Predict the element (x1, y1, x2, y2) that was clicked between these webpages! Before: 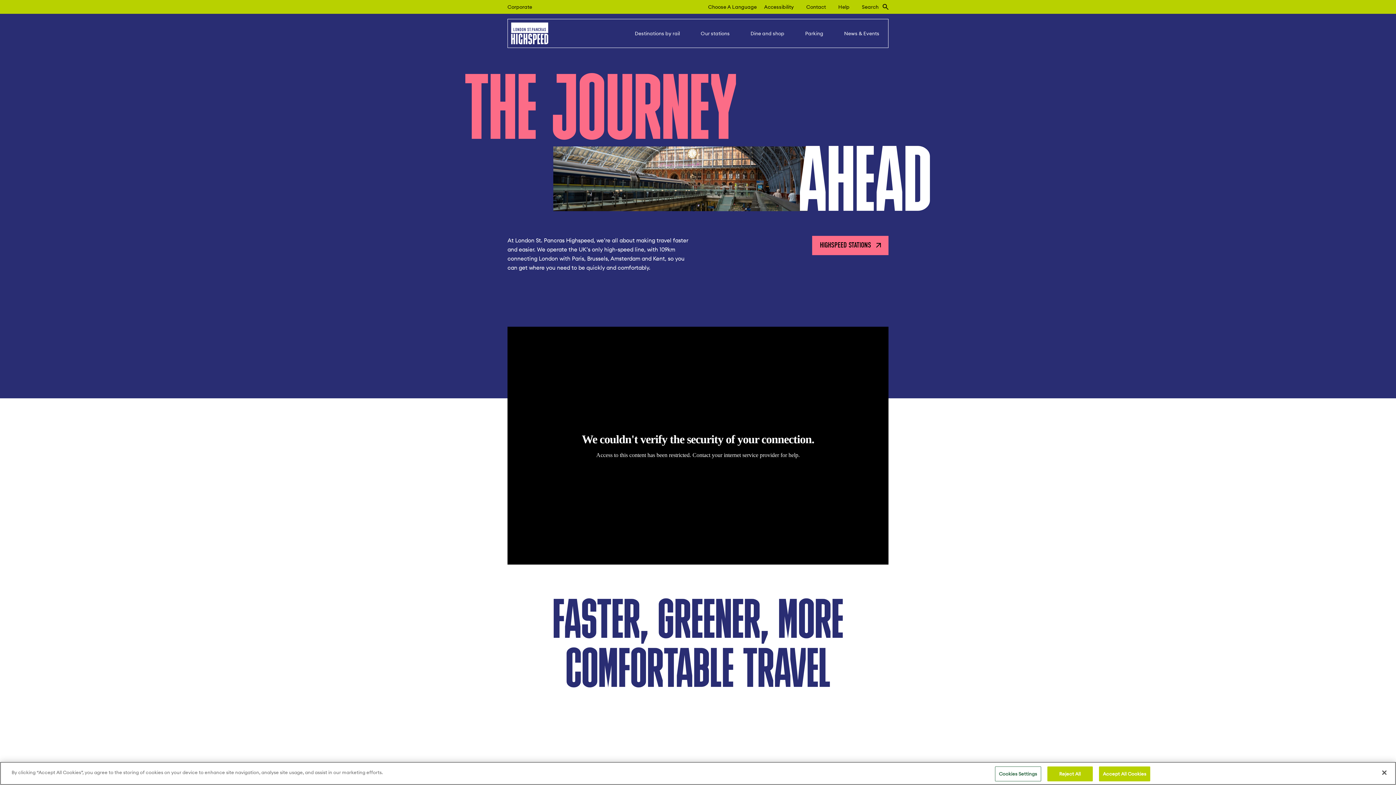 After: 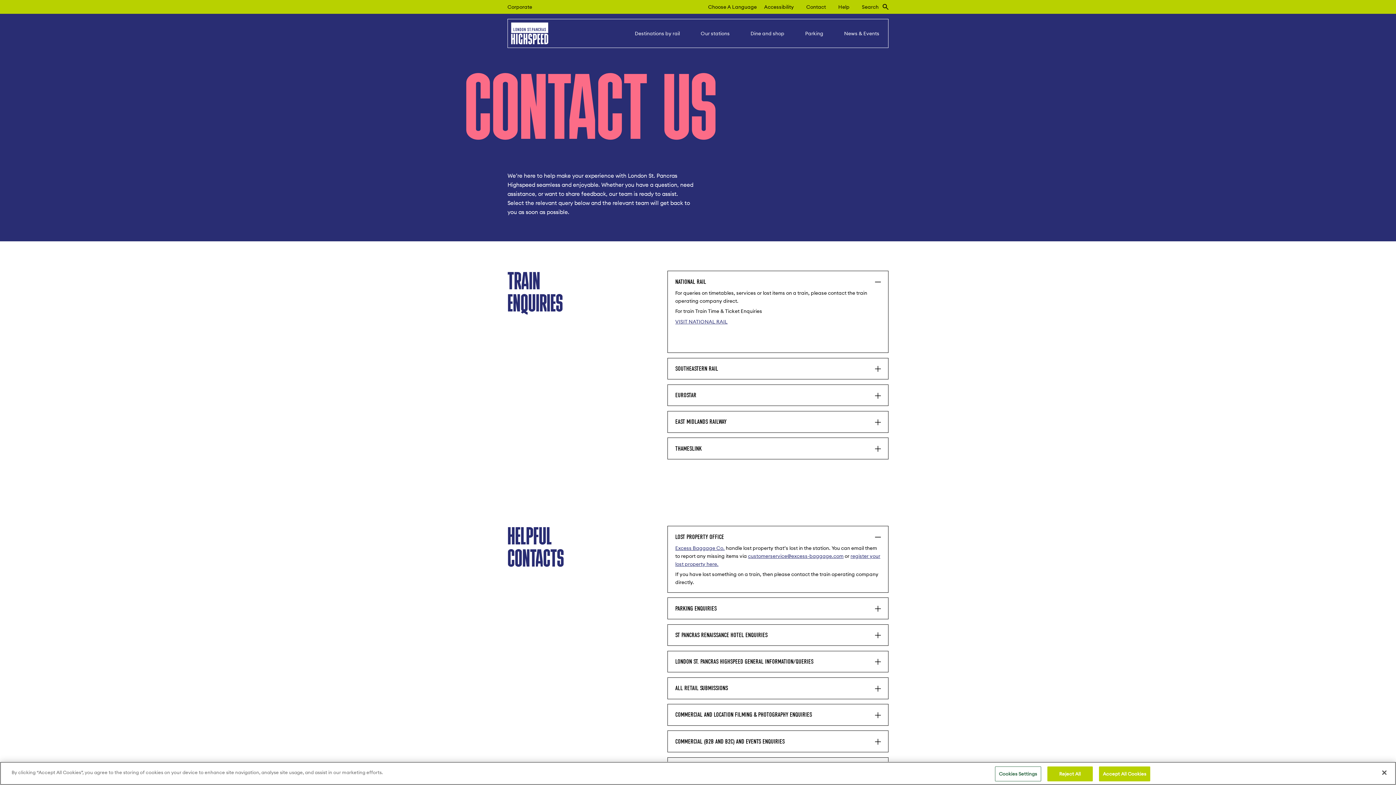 Action: label: Contact bbox: (806, 3, 826, 10)